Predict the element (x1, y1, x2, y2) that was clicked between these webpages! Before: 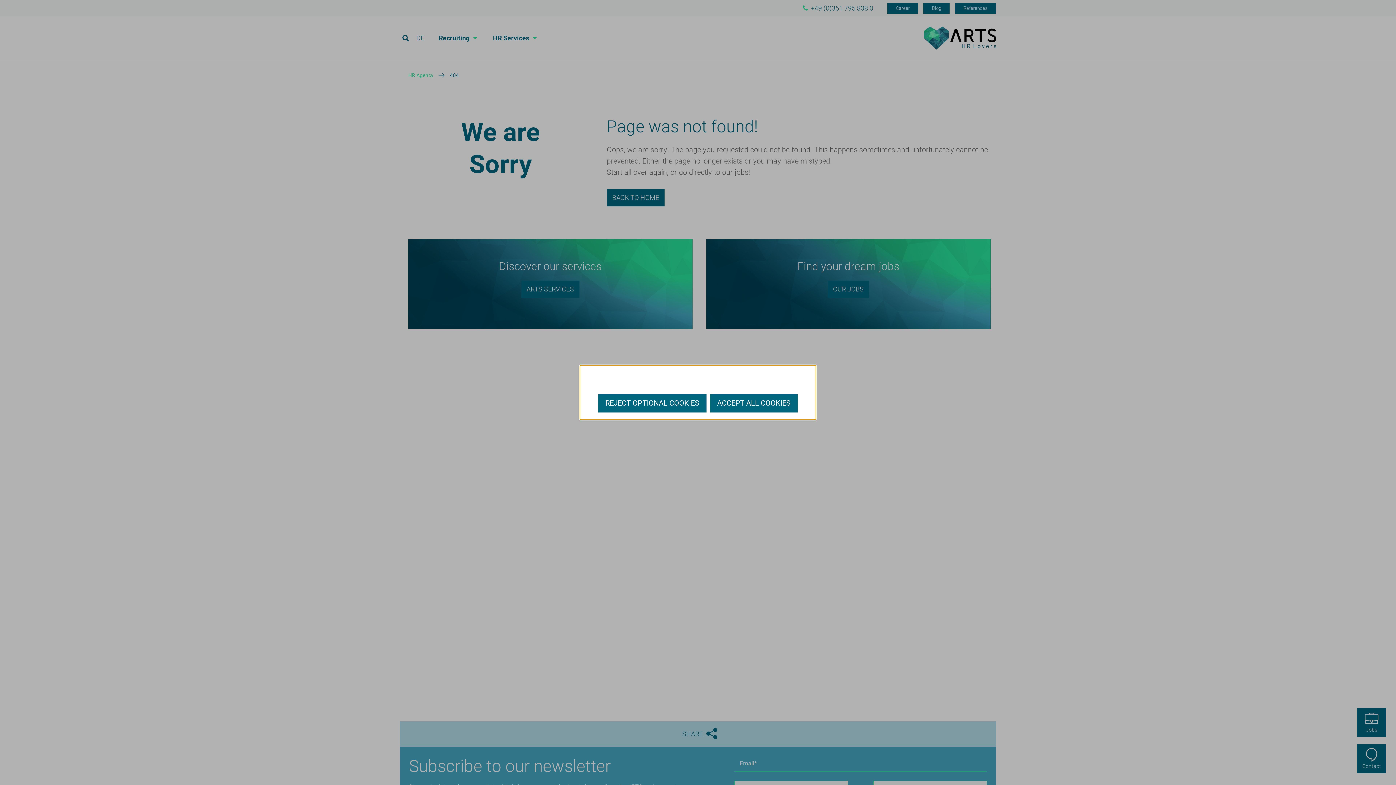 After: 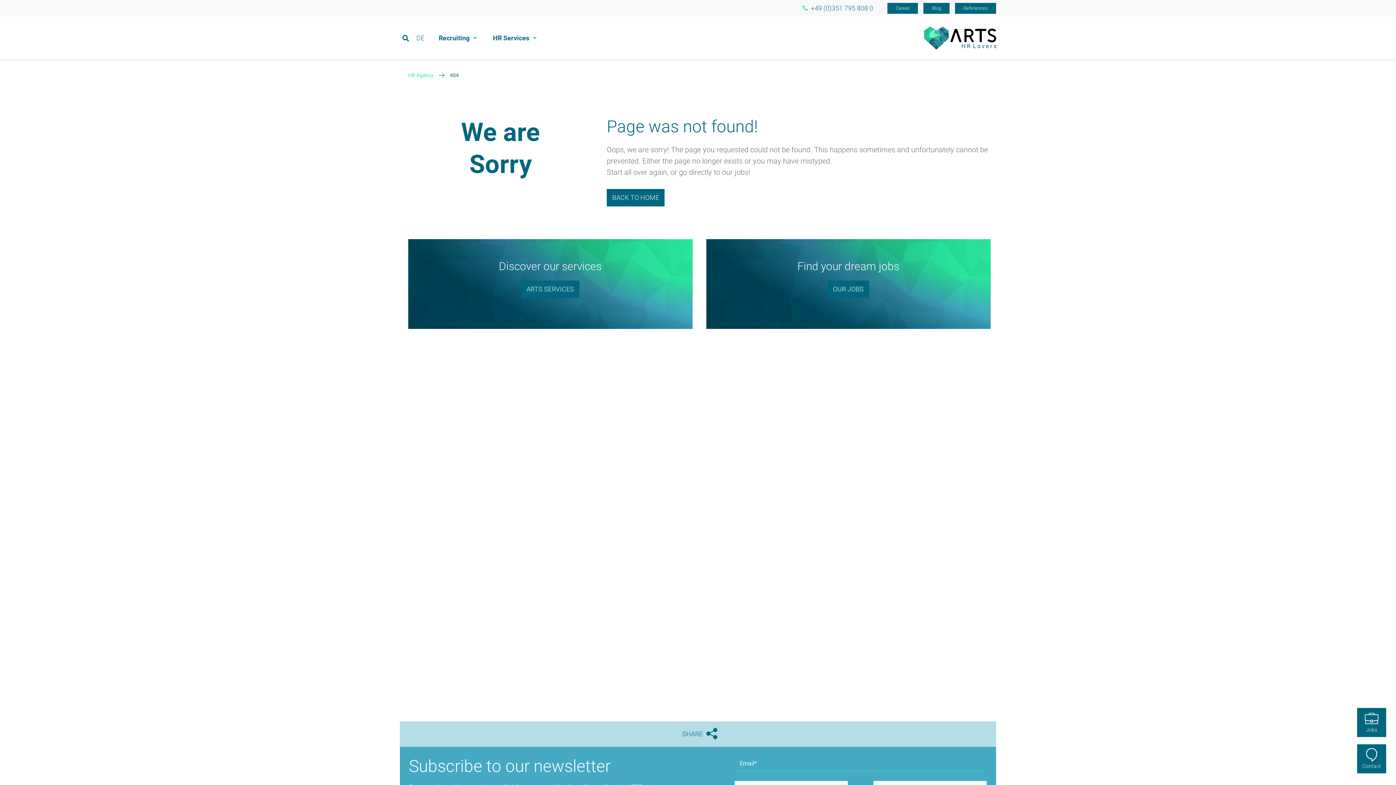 Action: label: ACCEPT ALL COOKIES bbox: (710, 394, 798, 412)